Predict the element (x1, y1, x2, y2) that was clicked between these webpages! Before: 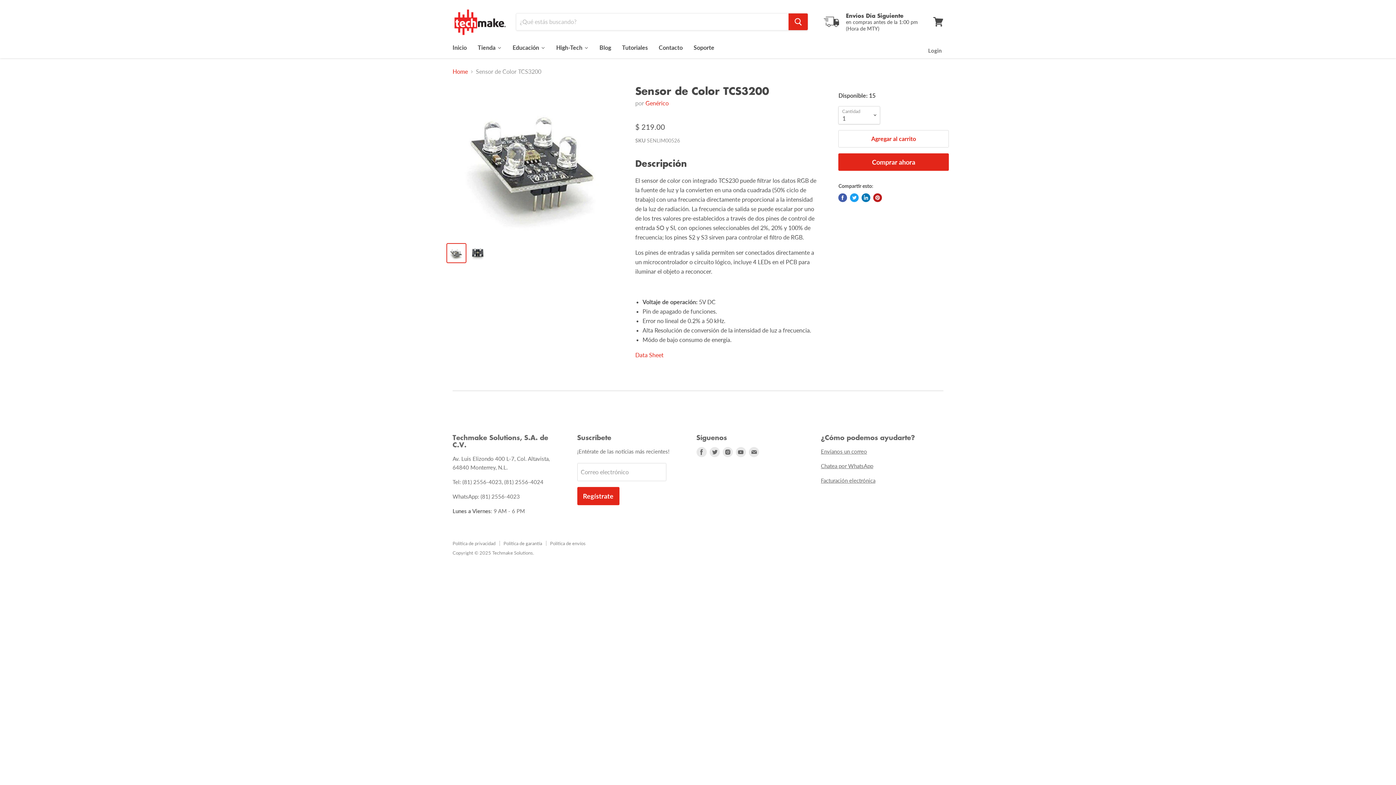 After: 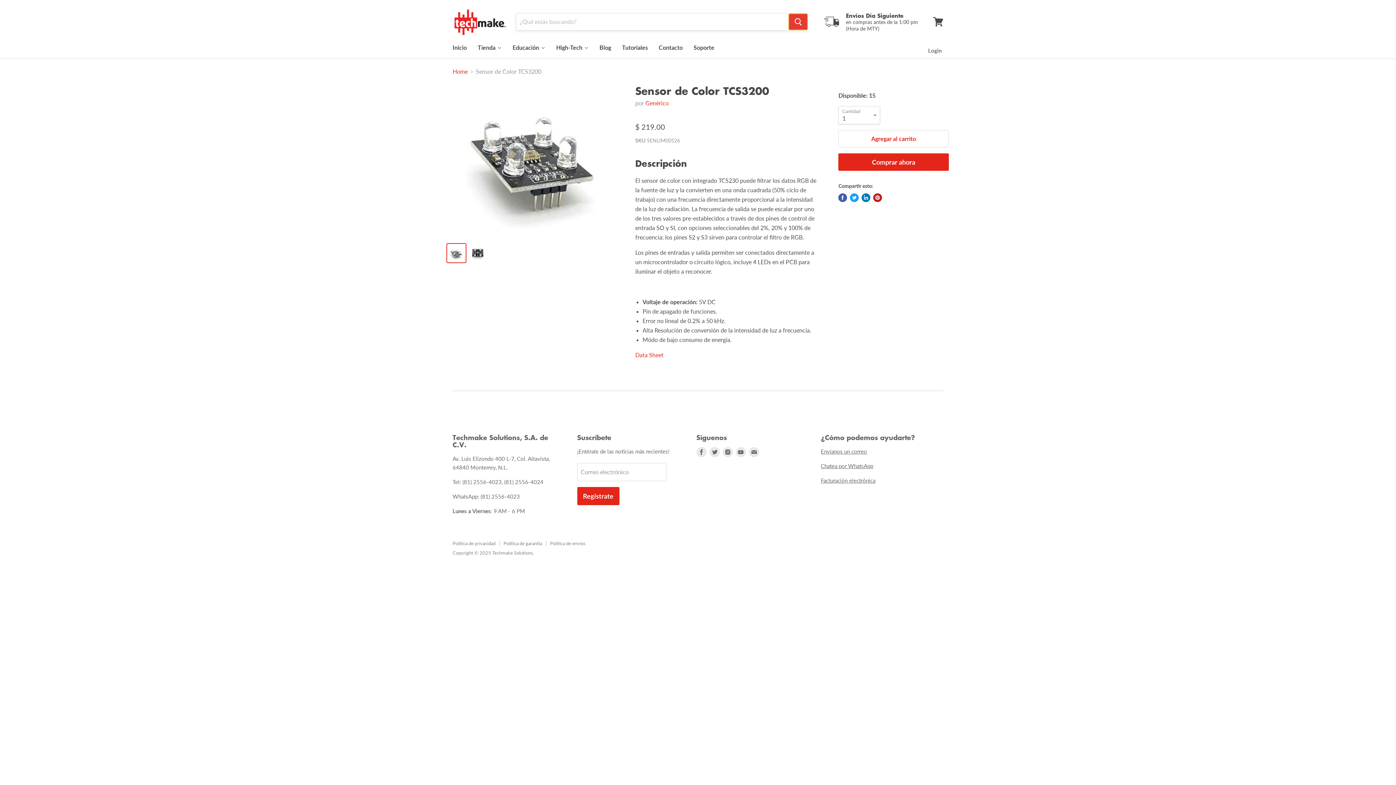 Action: bbox: (788, 13, 808, 30) label: Buscar